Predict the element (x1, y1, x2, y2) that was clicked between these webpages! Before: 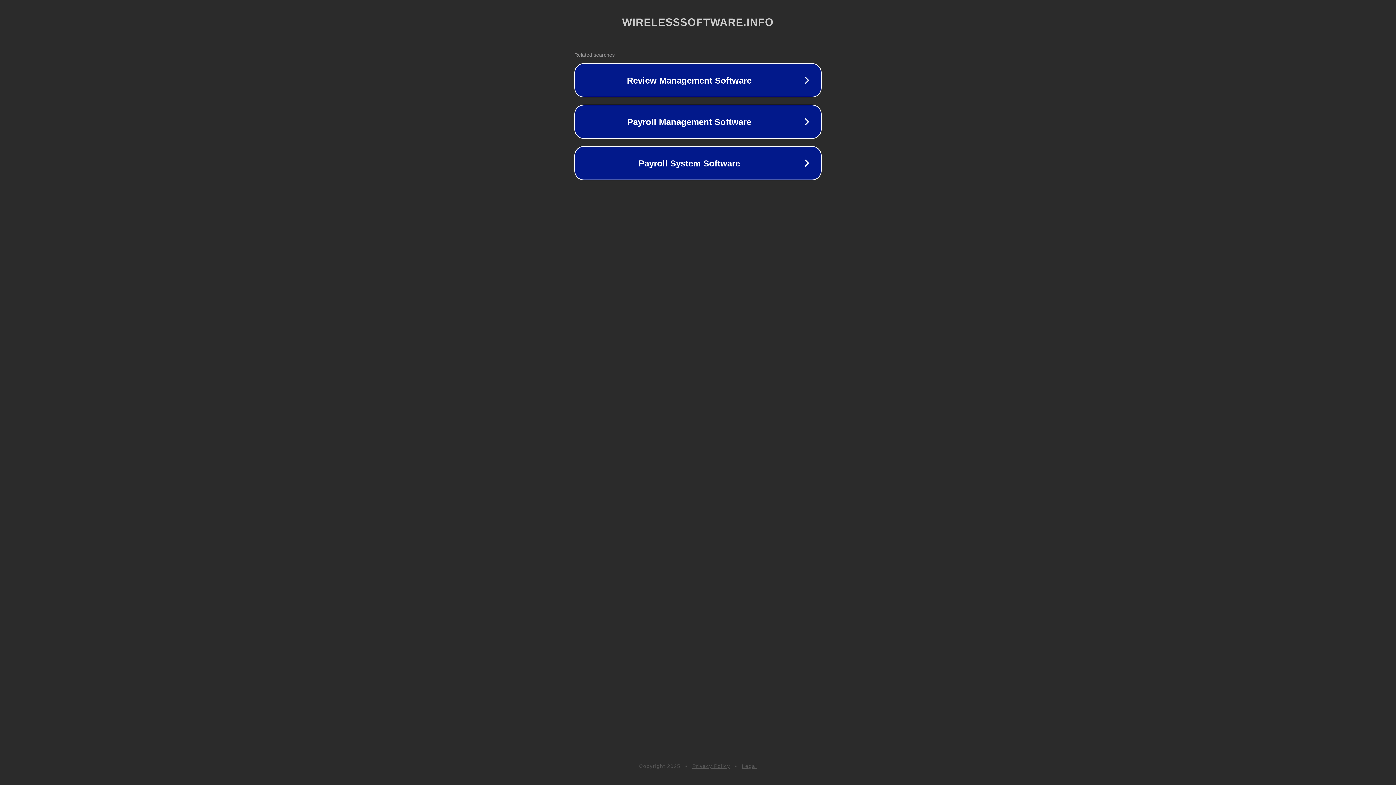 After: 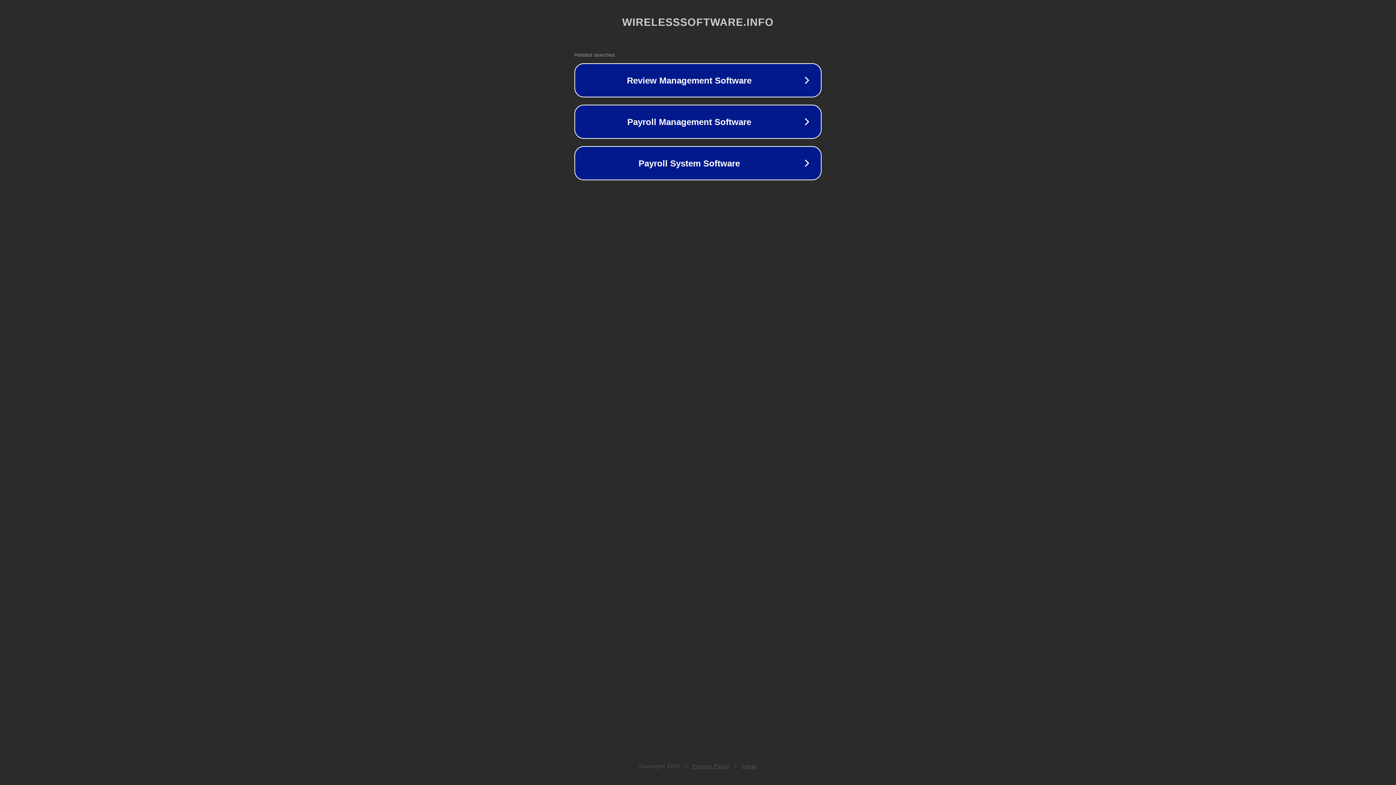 Action: bbox: (742, 763, 757, 769) label: Legal